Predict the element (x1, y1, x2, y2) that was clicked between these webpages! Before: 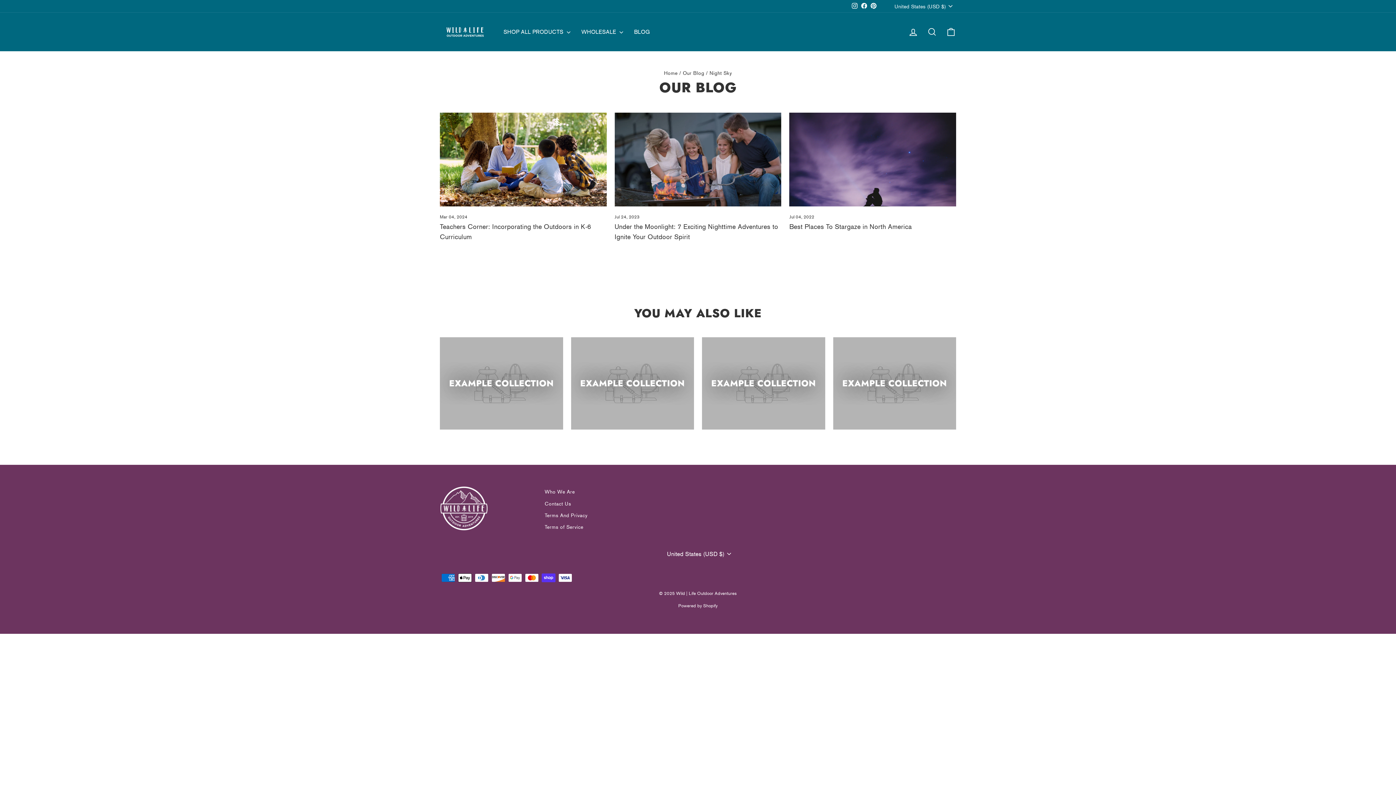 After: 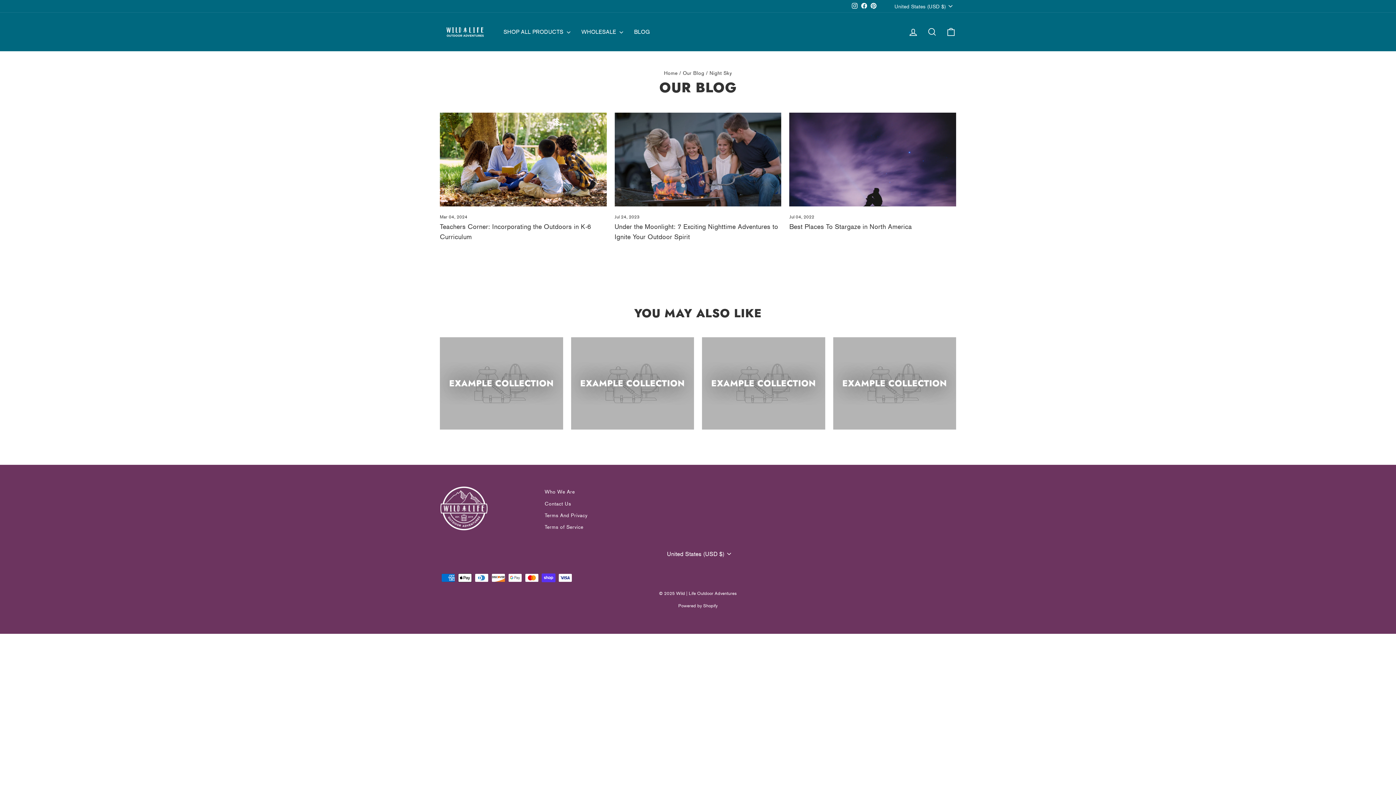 Action: bbox: (859, 0, 868, 11) label: Facebook